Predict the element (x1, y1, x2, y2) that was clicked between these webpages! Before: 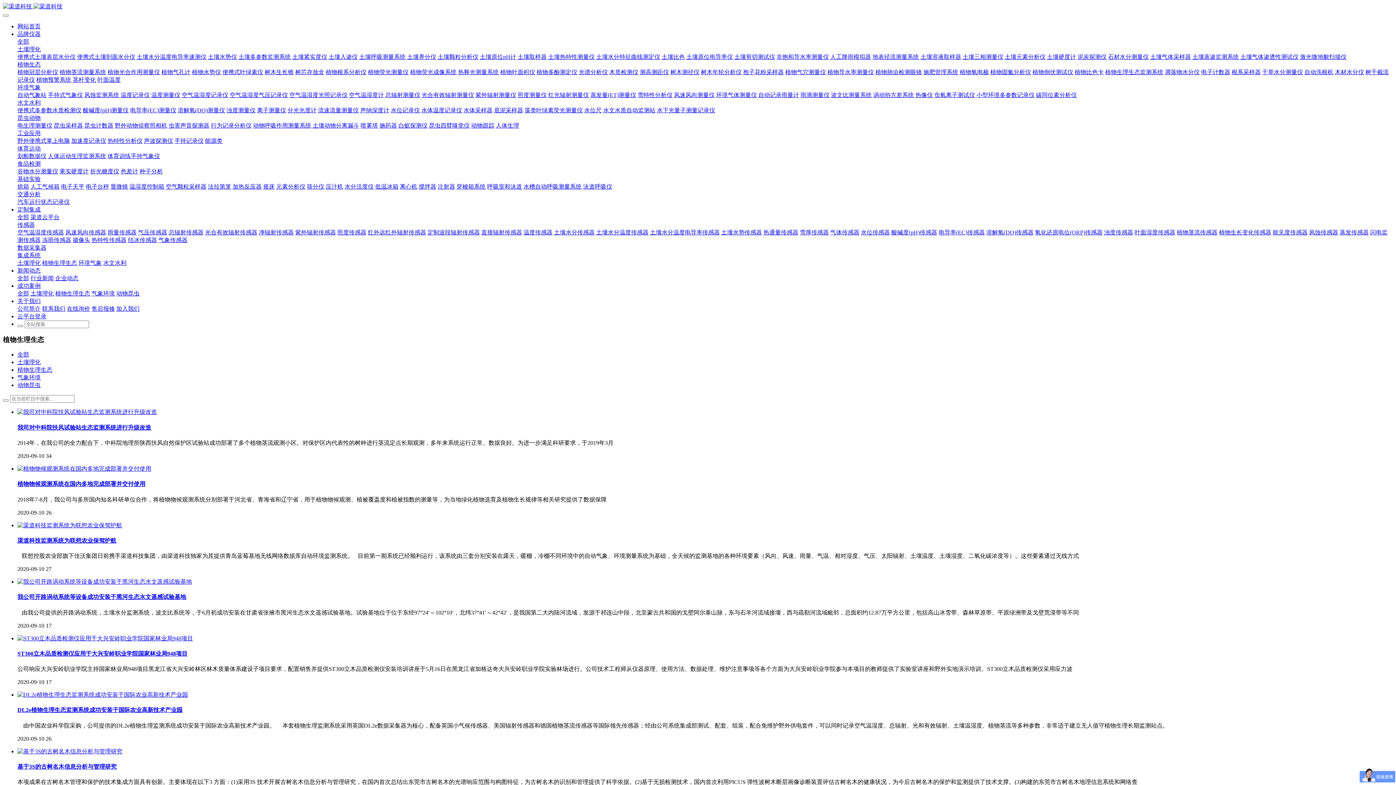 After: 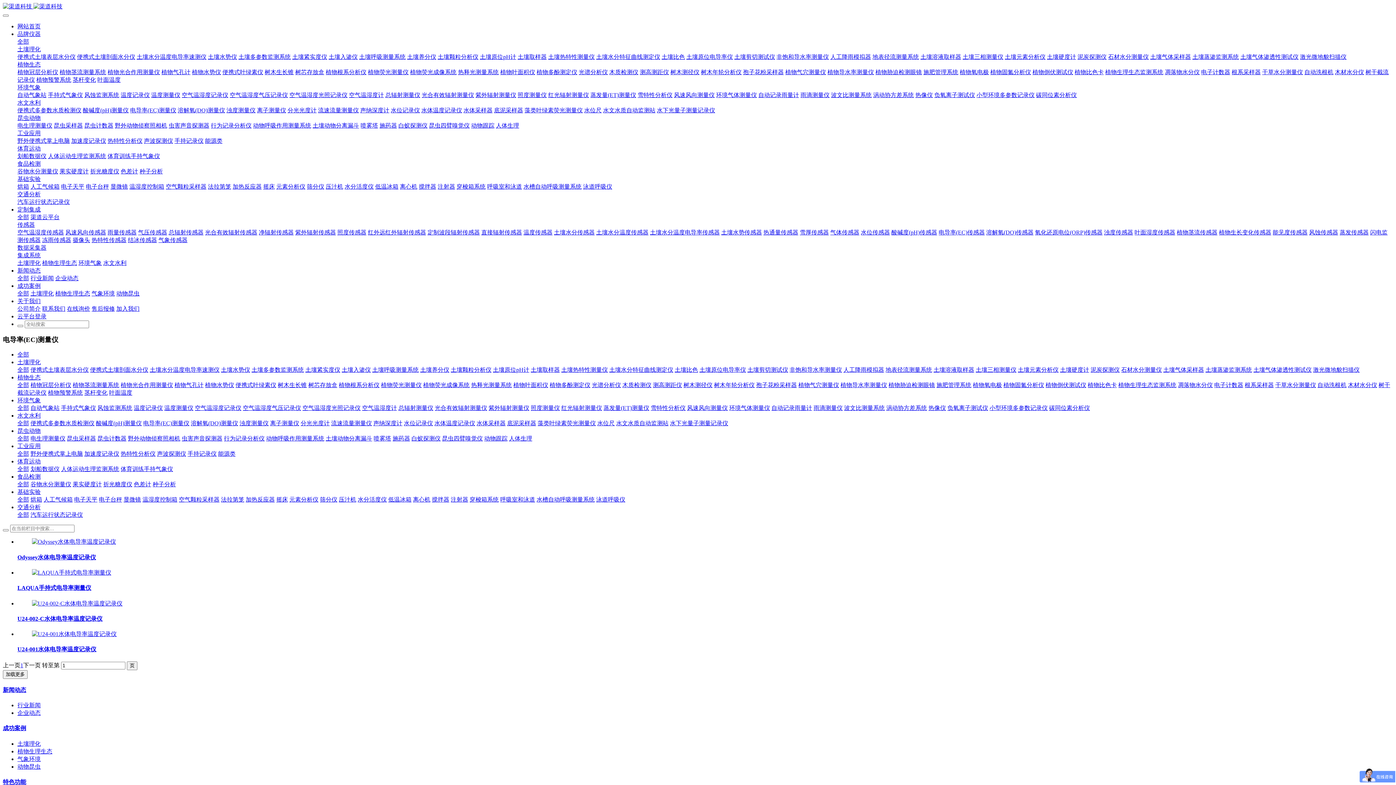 Action: bbox: (130, 107, 176, 113) label: 电导率(EC)测量仪